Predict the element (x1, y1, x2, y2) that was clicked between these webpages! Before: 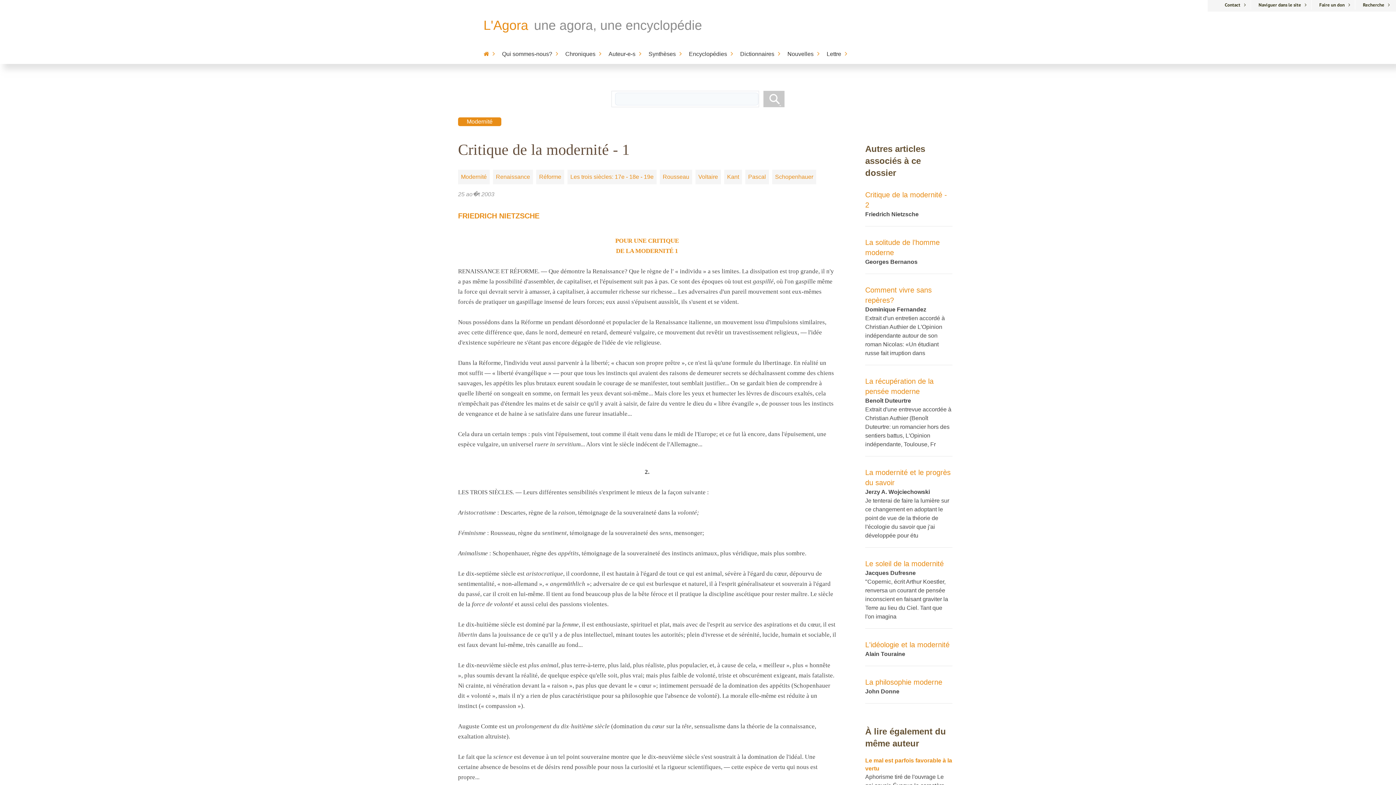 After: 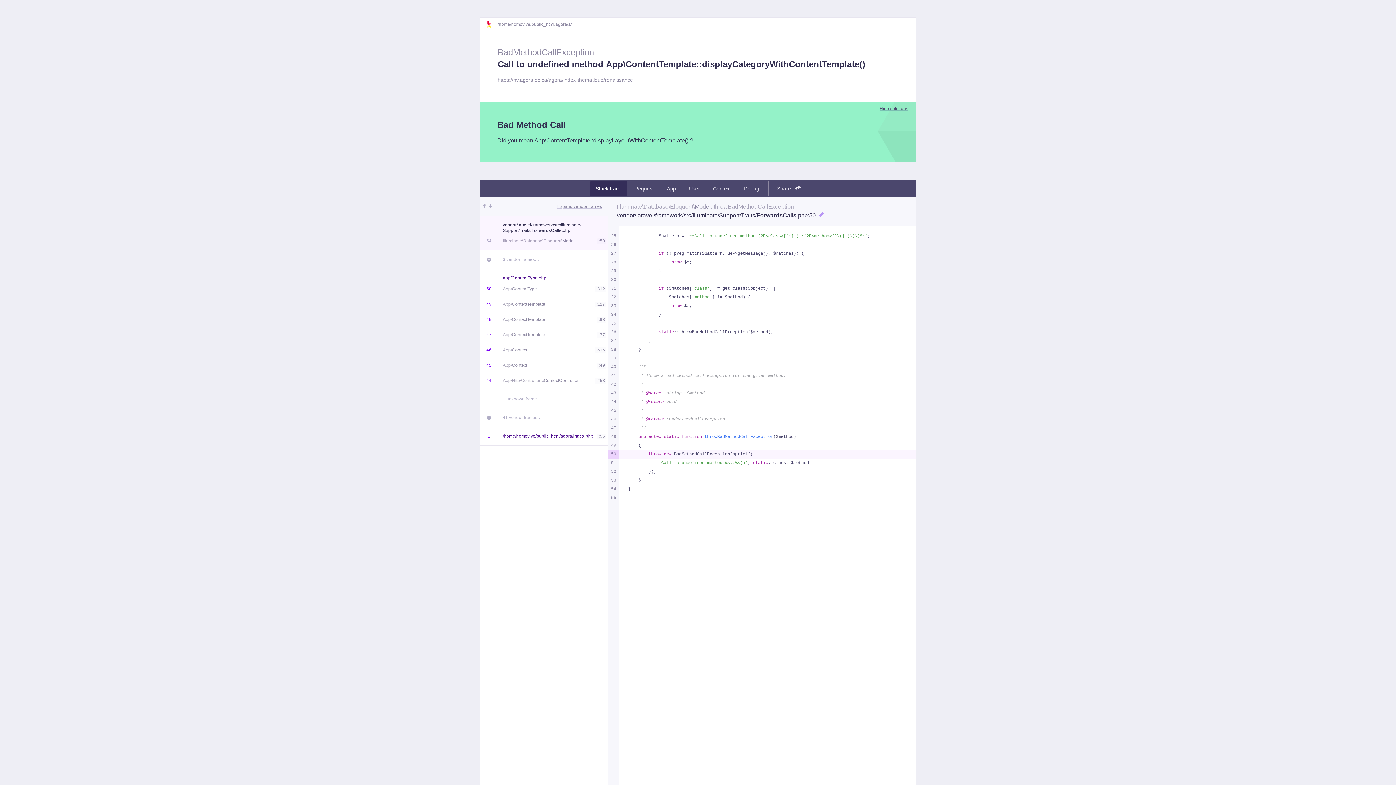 Action: label: Renaissance bbox: (493, 169, 533, 184)